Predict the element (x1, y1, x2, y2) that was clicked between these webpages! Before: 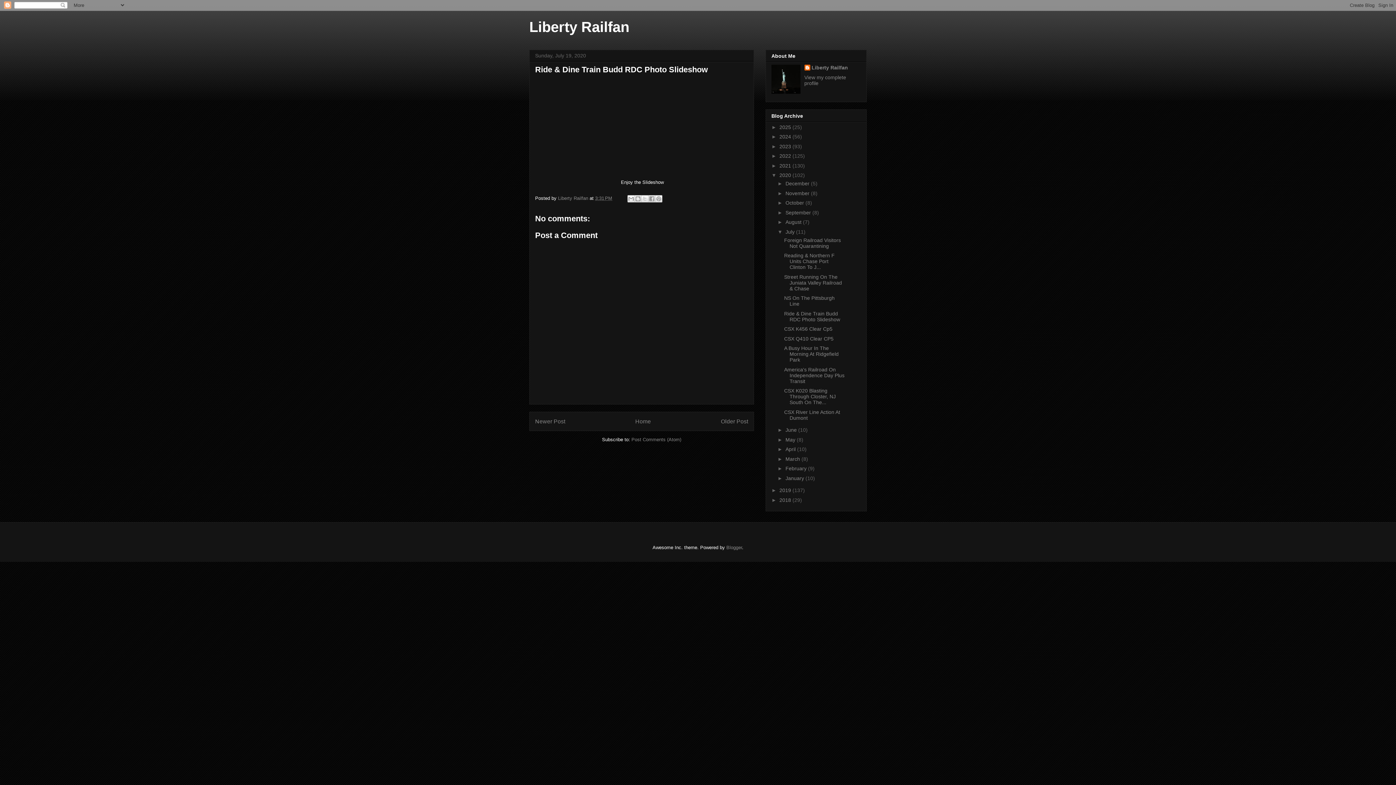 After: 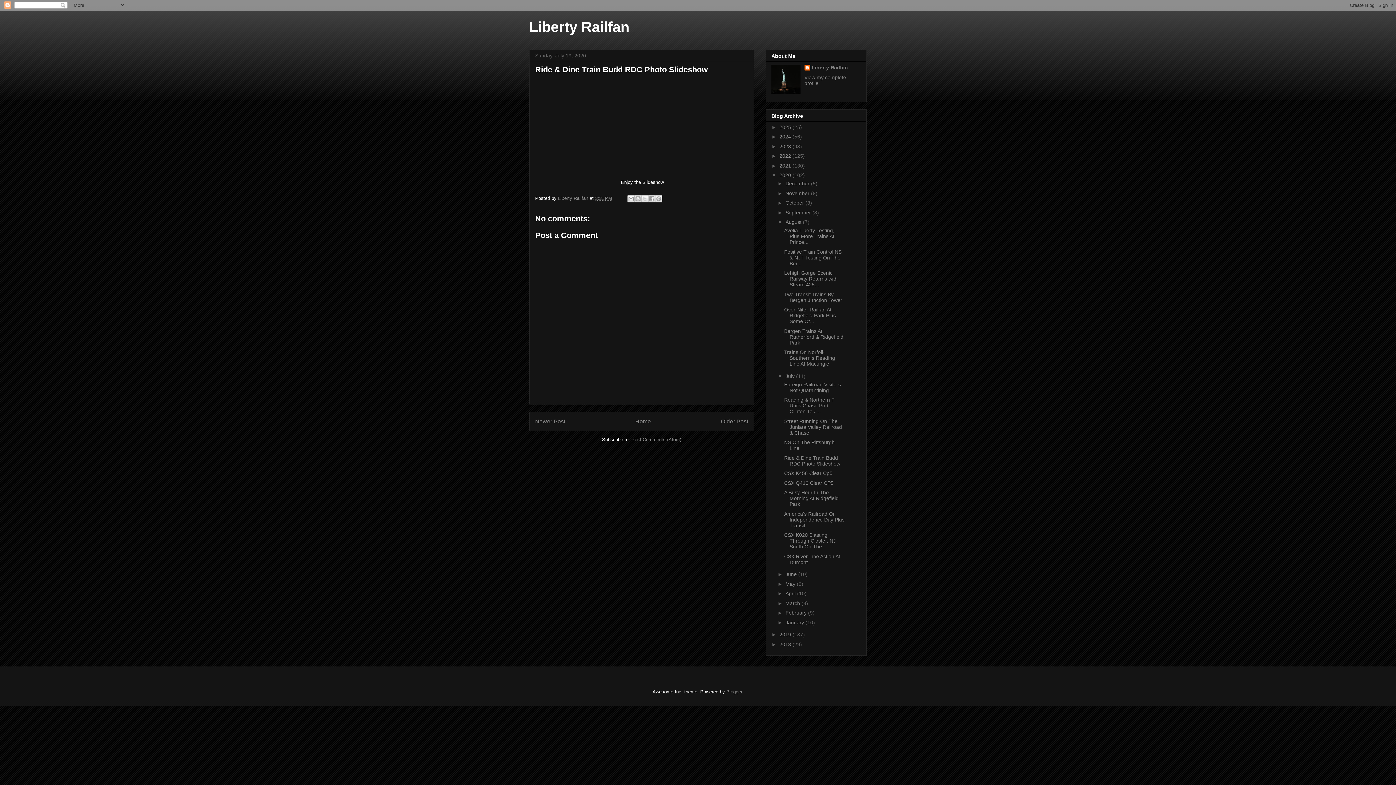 Action: bbox: (777, 219, 785, 225) label: ►  